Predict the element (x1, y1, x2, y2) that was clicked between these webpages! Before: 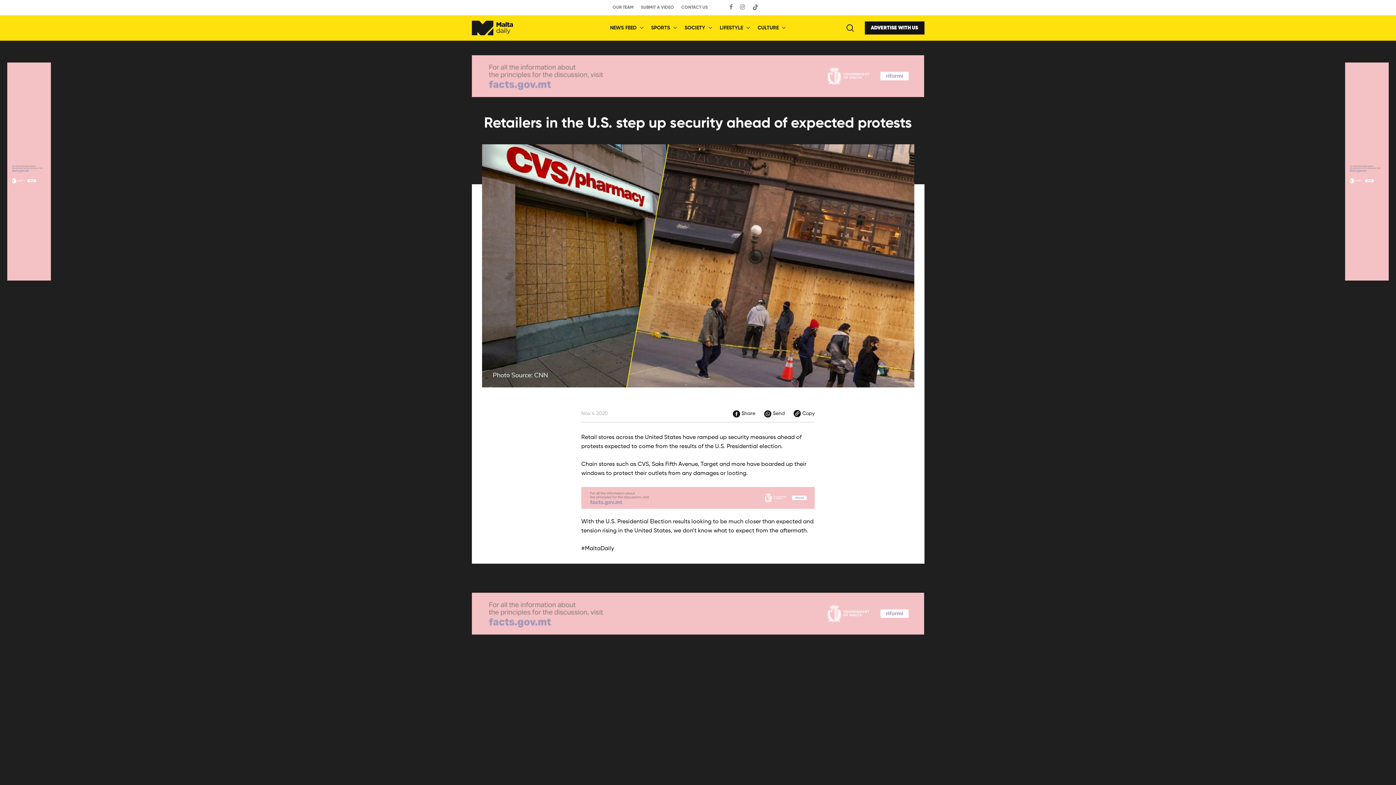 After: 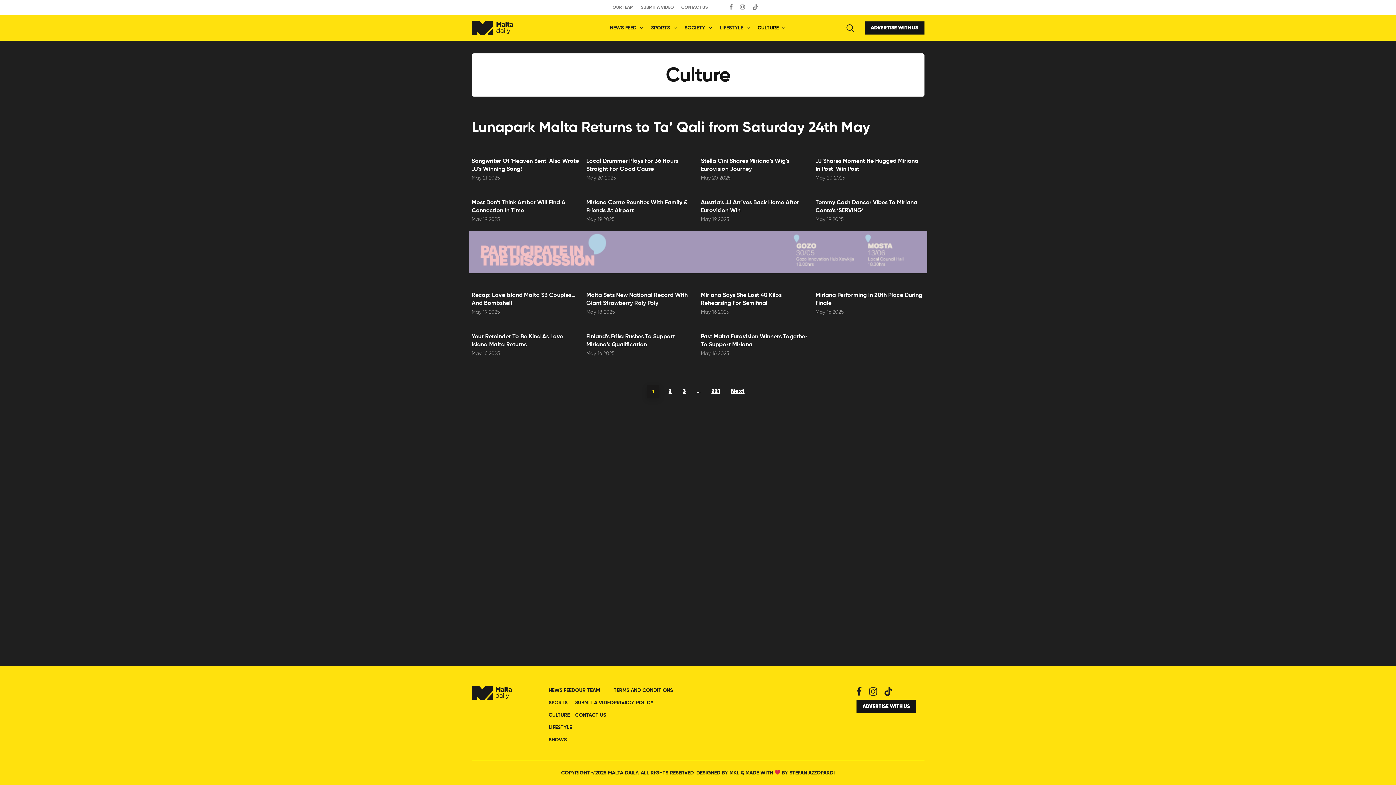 Action: label: CULTURE bbox: (754, 24, 789, 32)